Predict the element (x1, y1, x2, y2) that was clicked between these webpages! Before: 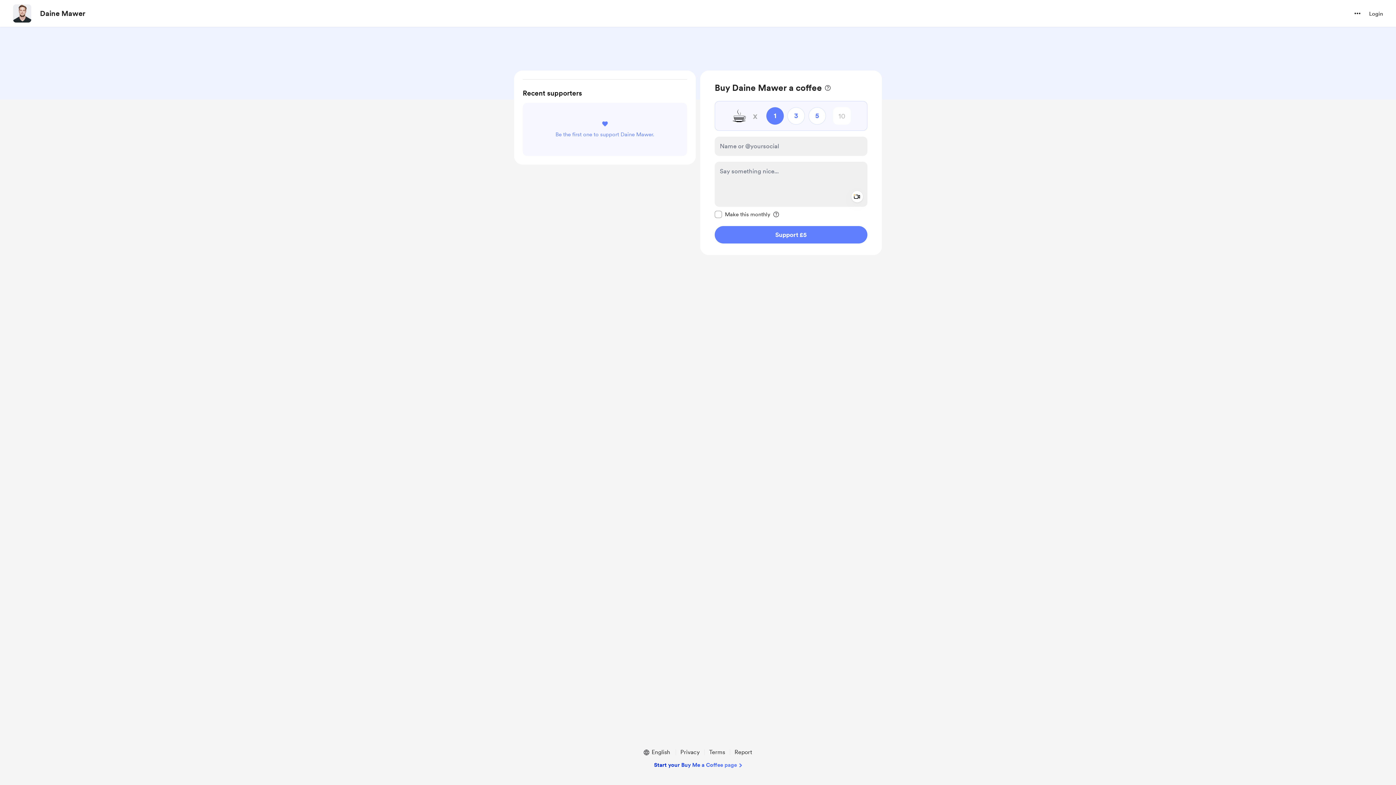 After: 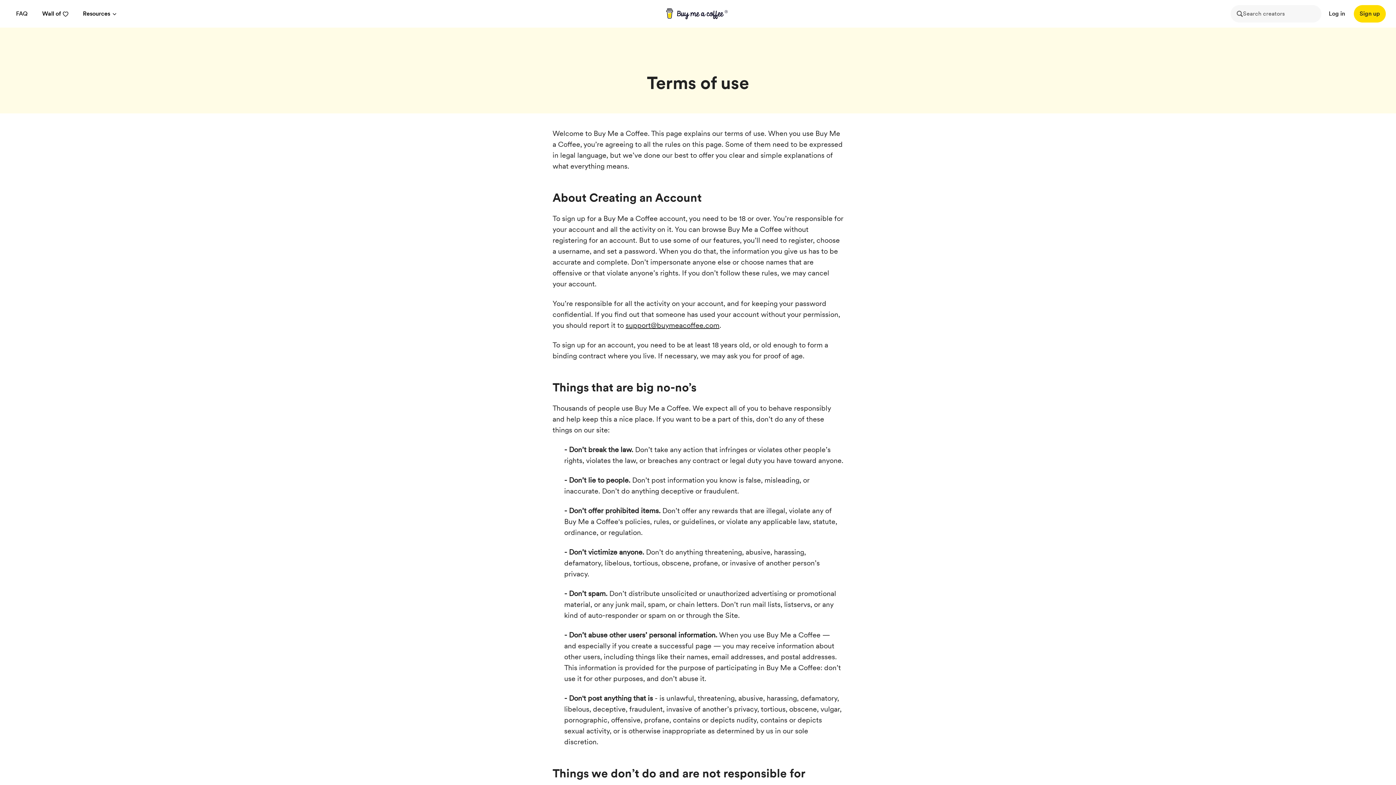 Action: bbox: (706, 748, 728, 757) label: Terms